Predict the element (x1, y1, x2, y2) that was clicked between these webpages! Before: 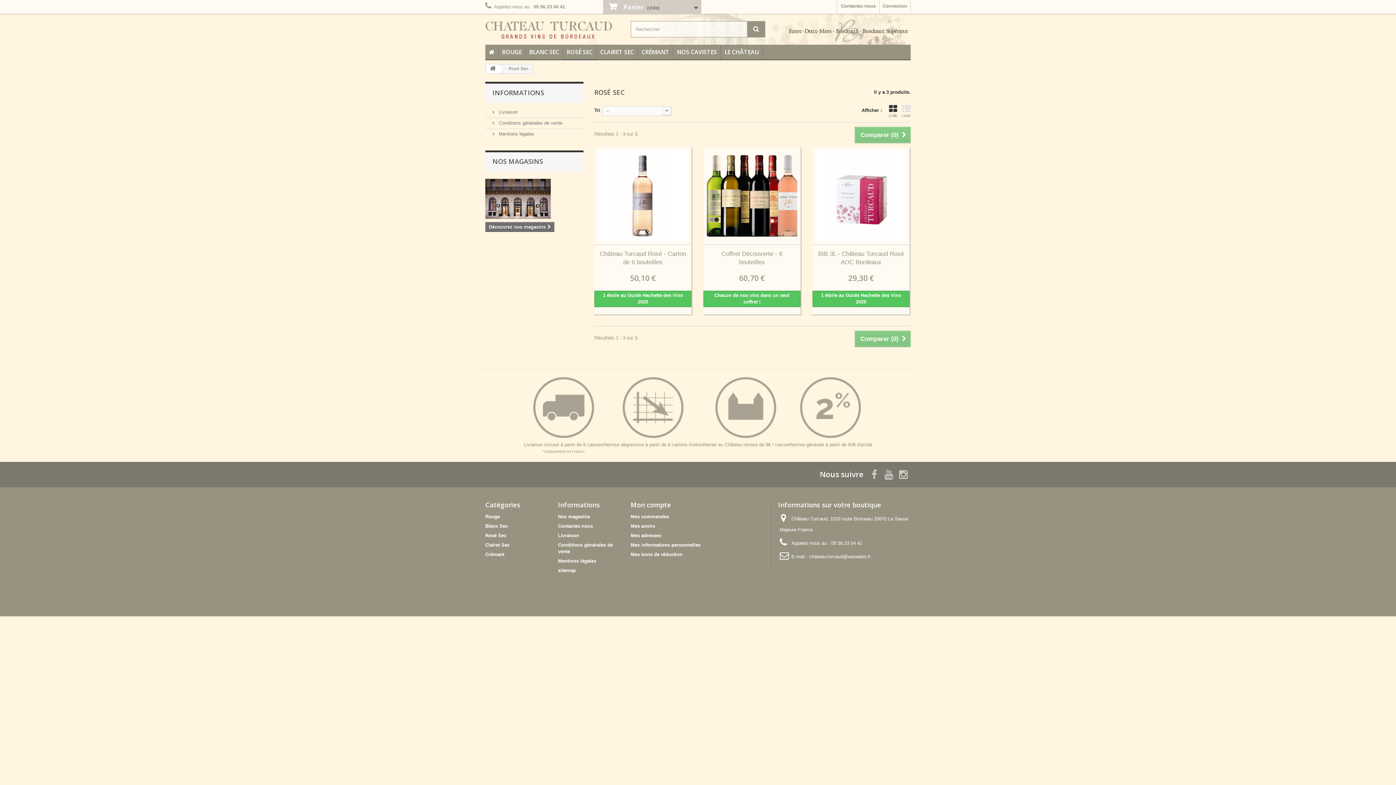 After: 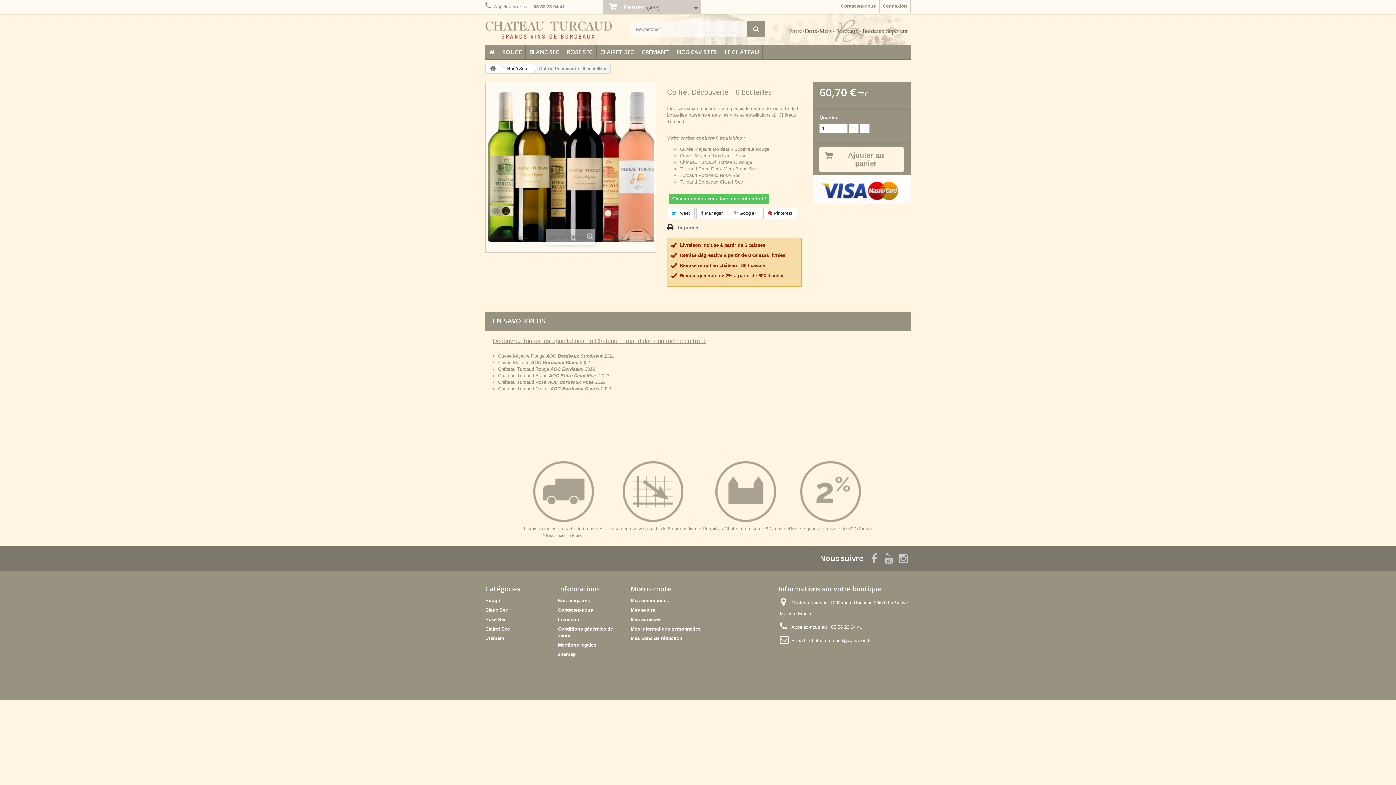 Action: label: Coffret Découverte - 6 bouteilles bbox: (709, 249, 795, 266)